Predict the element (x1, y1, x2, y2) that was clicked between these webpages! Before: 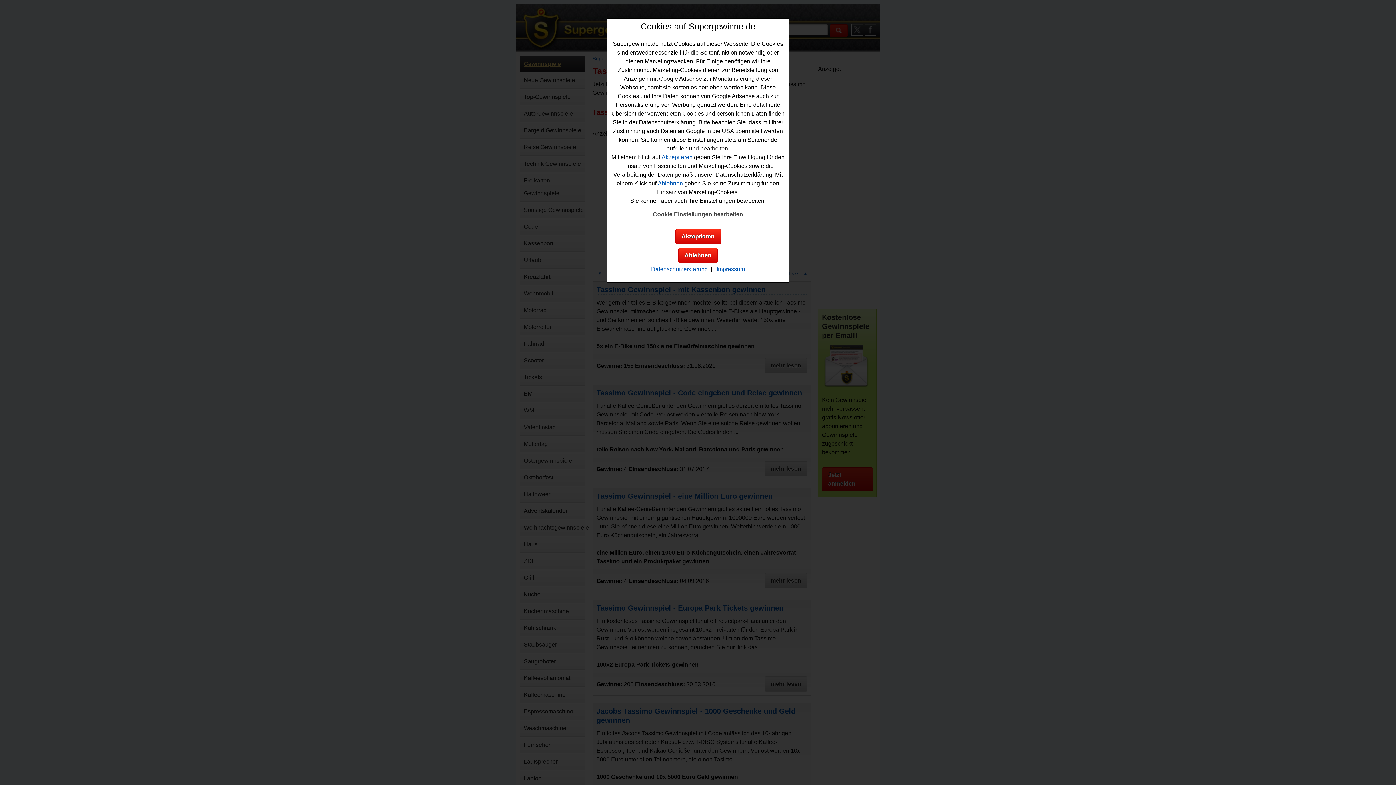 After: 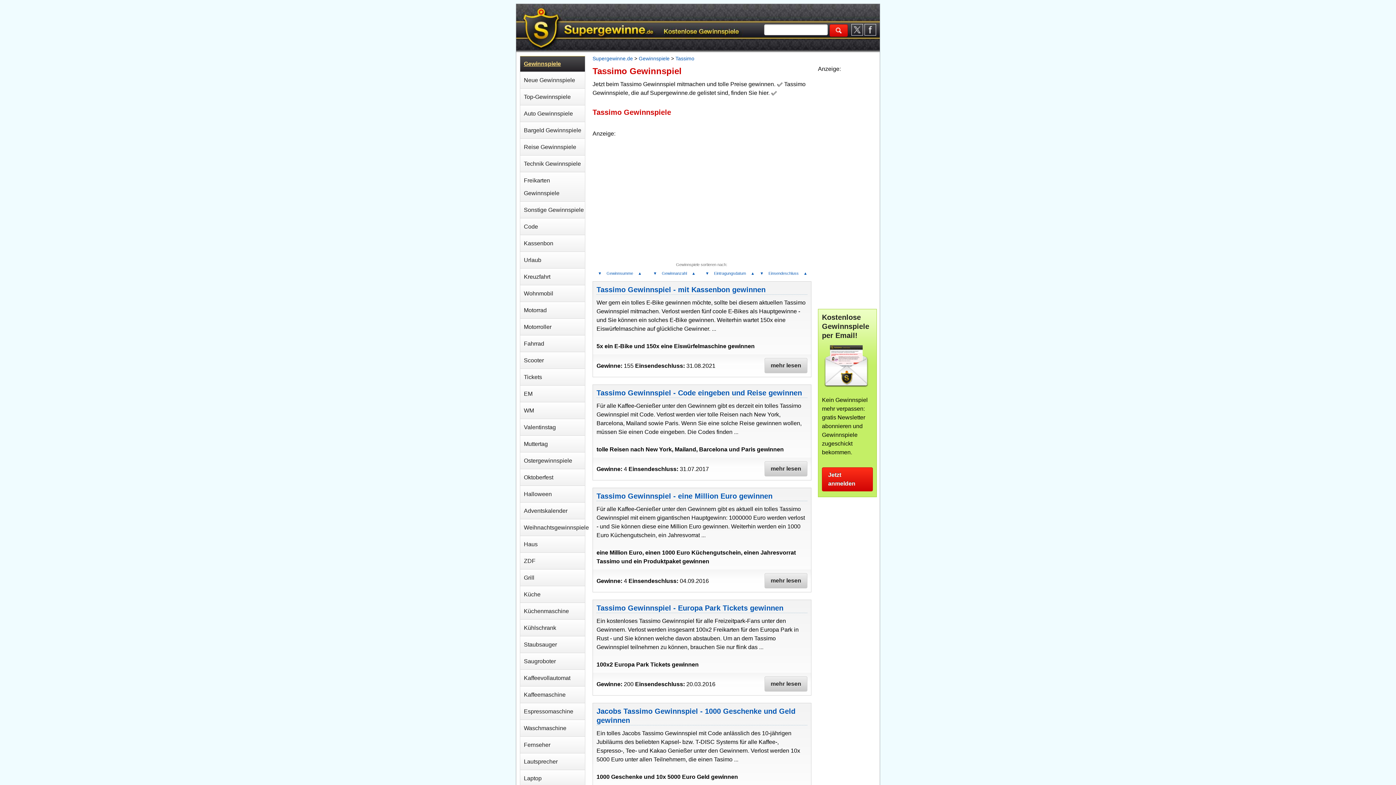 Action: label: Ablehnen bbox: (678, 248, 717, 263)